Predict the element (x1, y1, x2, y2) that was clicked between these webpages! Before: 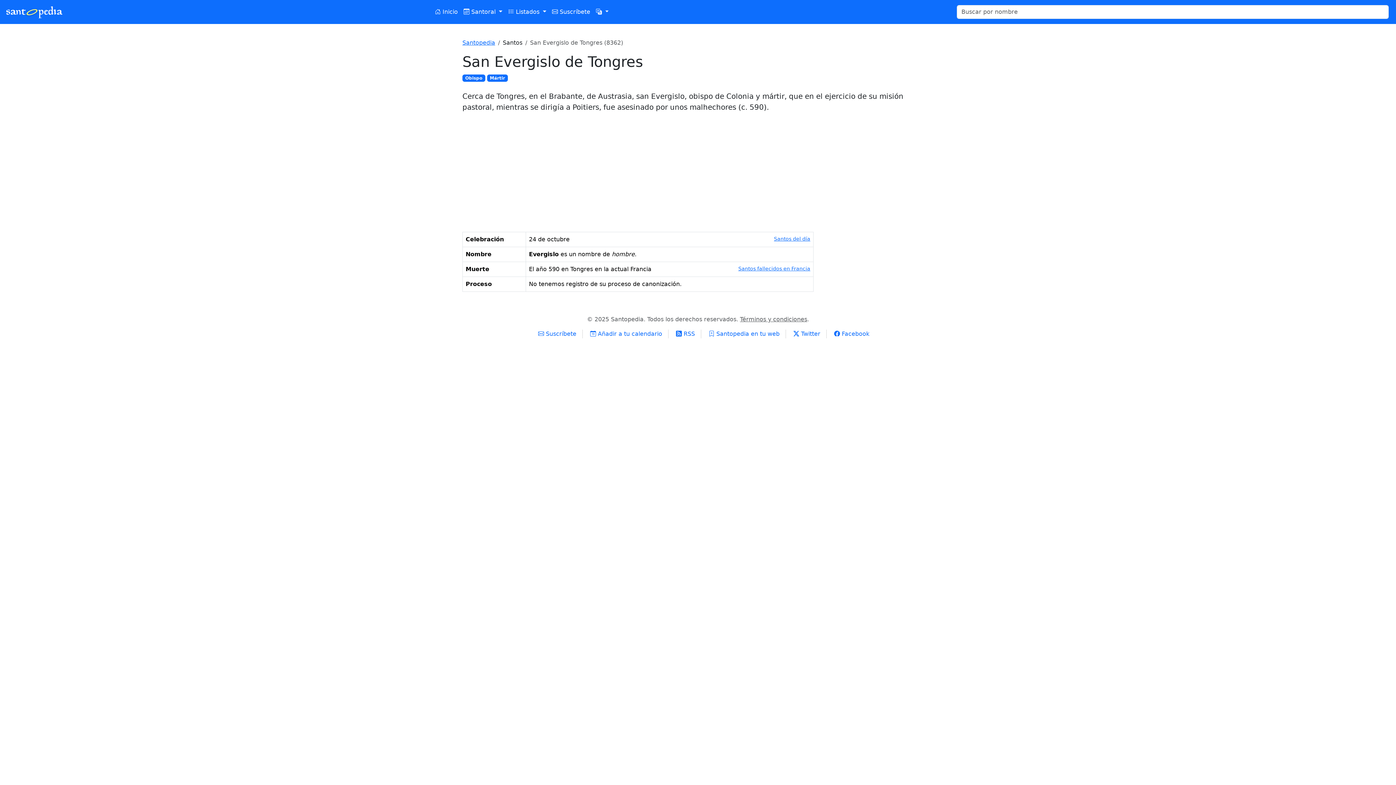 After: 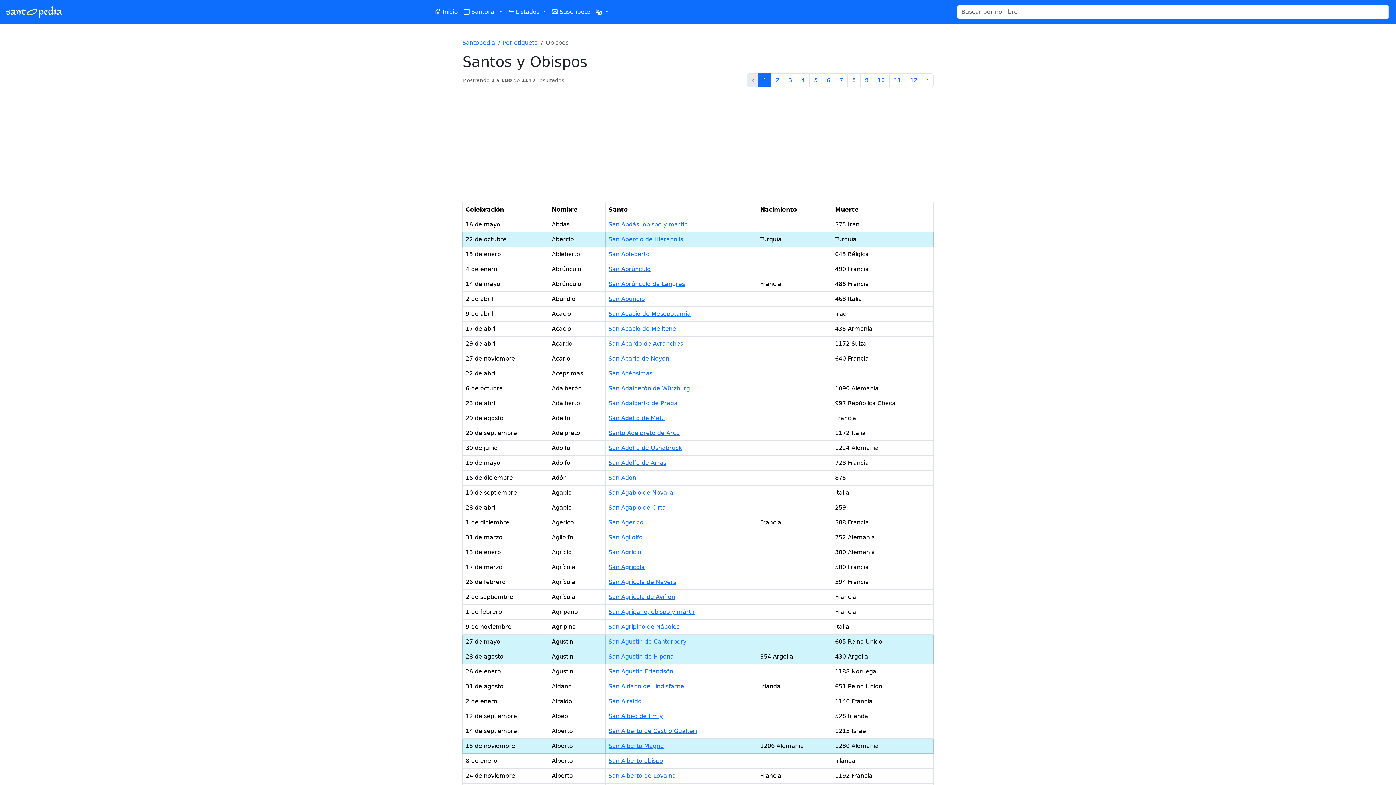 Action: label: Obispo bbox: (462, 74, 485, 81)